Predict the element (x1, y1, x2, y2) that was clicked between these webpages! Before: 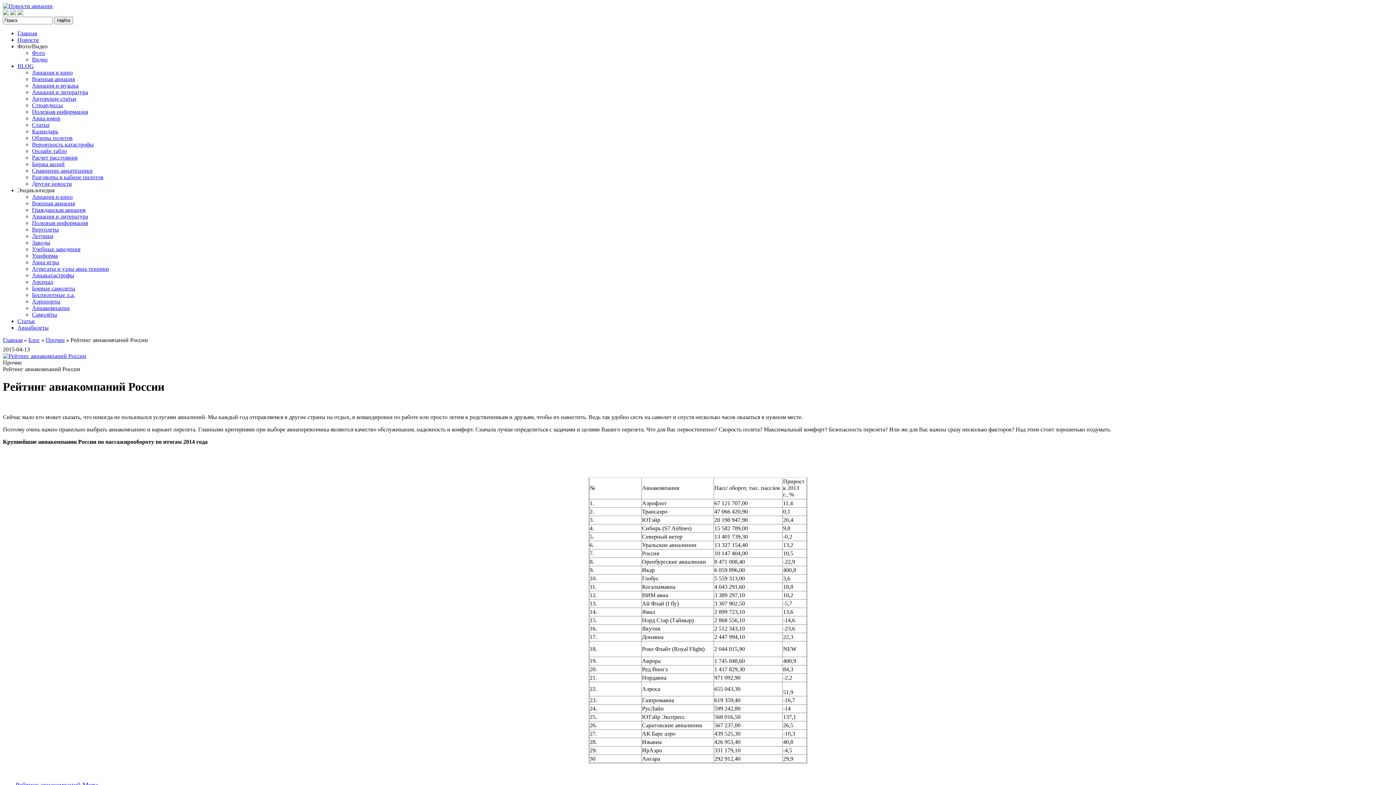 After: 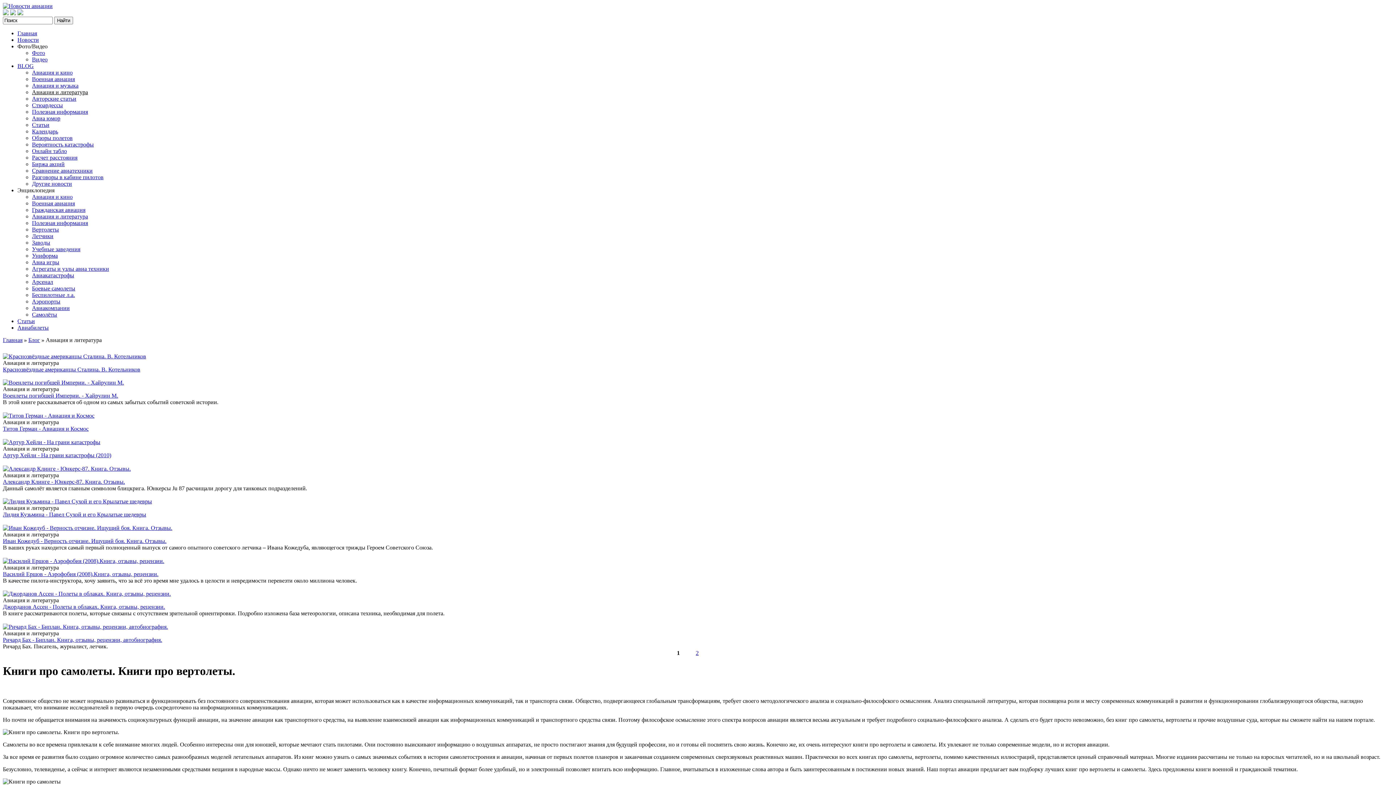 Action: label: Авиация и литература bbox: (32, 89, 88, 95)